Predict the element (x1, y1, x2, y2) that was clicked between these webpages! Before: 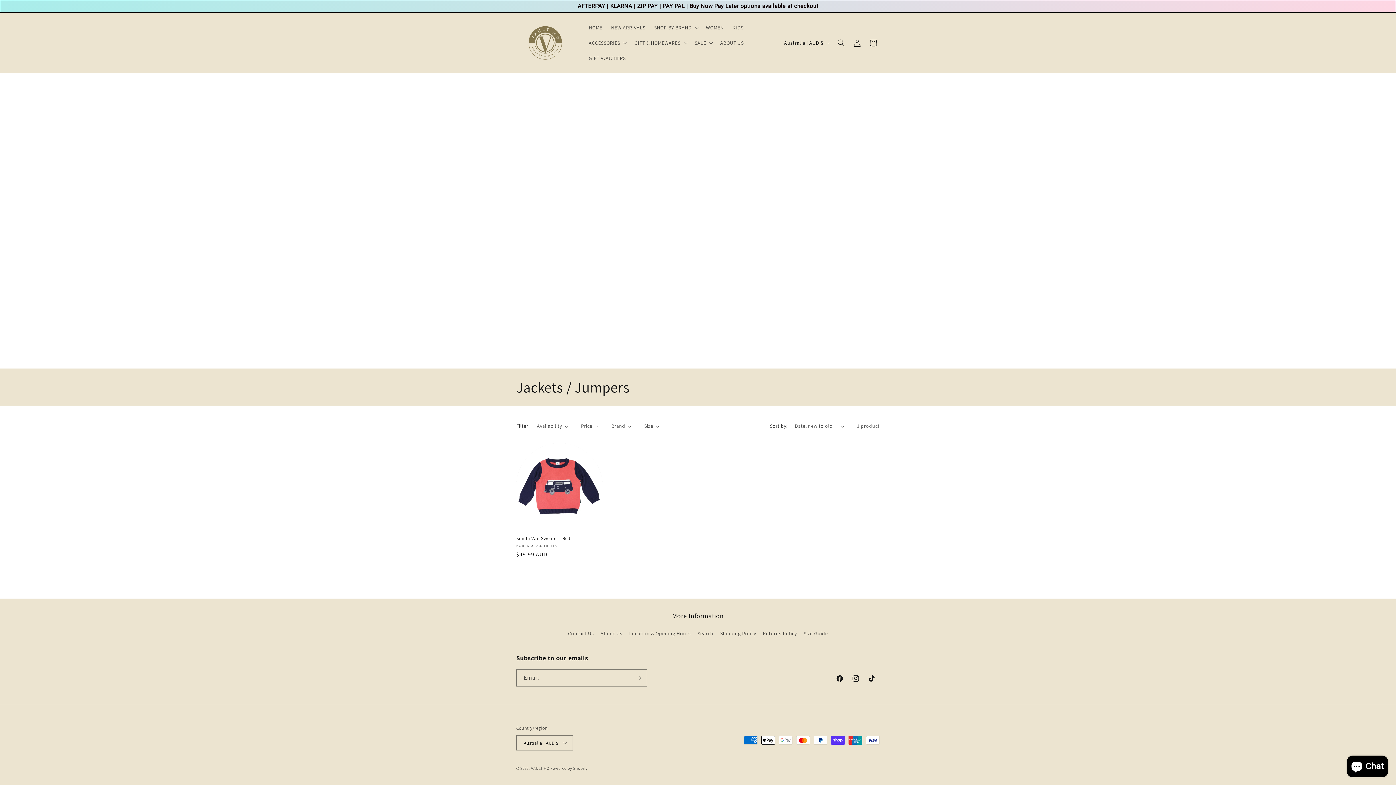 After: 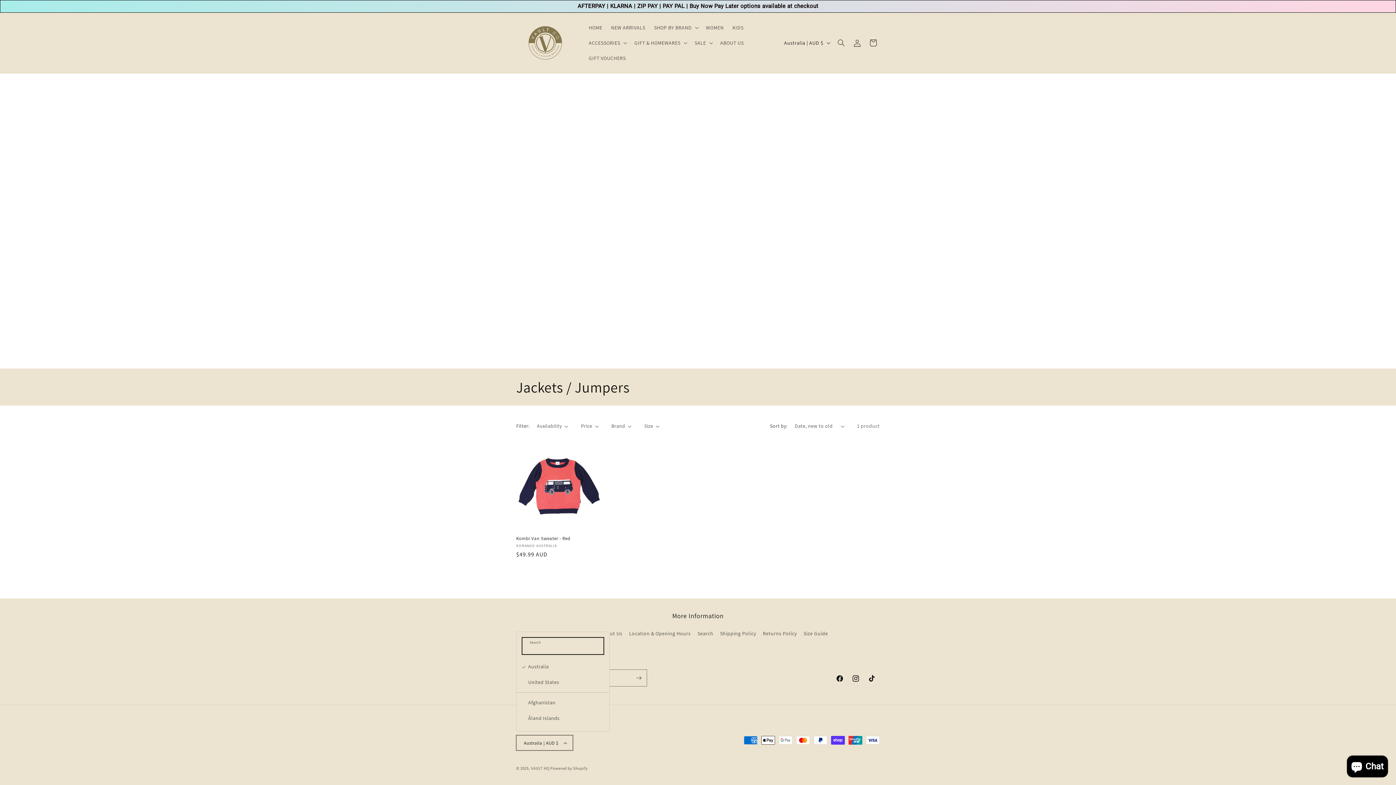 Action: label: Australia | AUD $ bbox: (516, 735, 573, 750)